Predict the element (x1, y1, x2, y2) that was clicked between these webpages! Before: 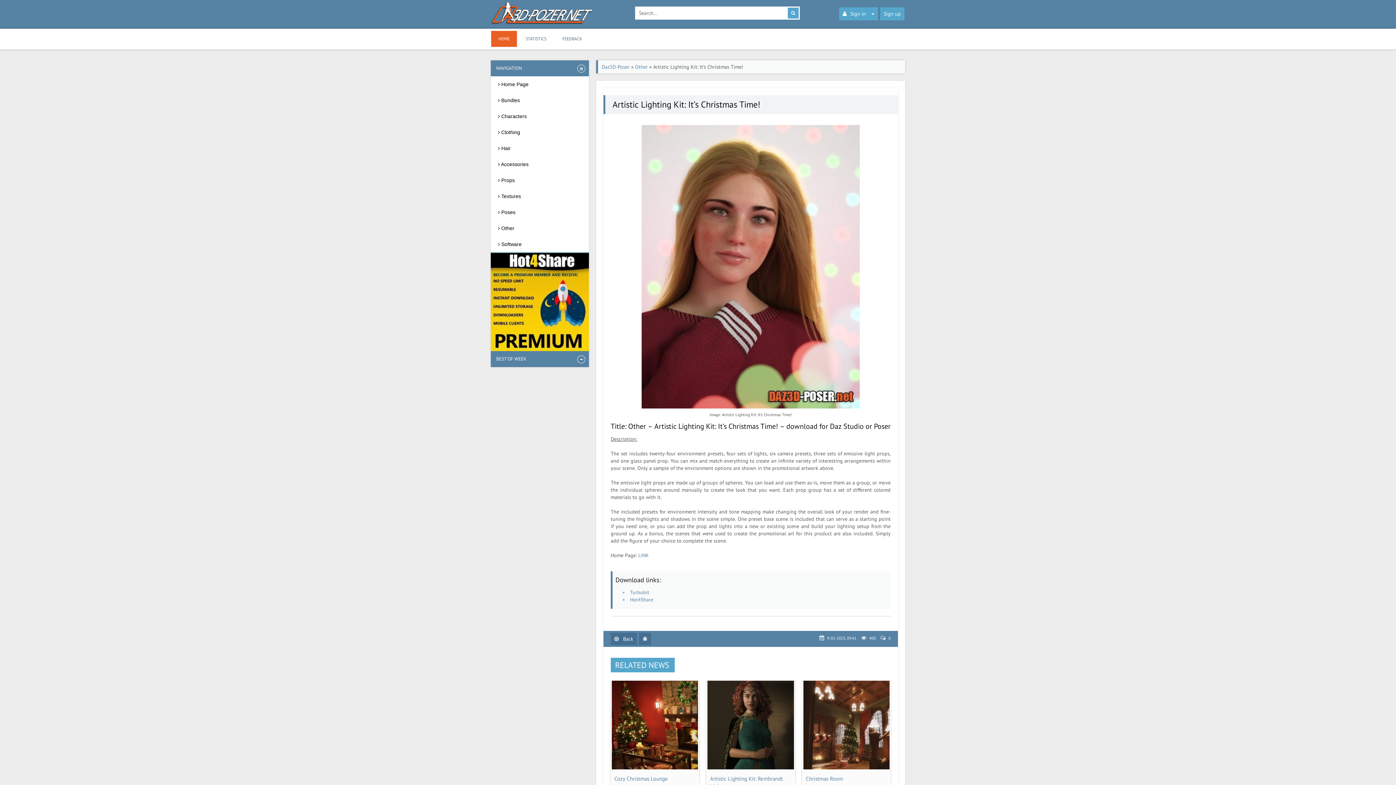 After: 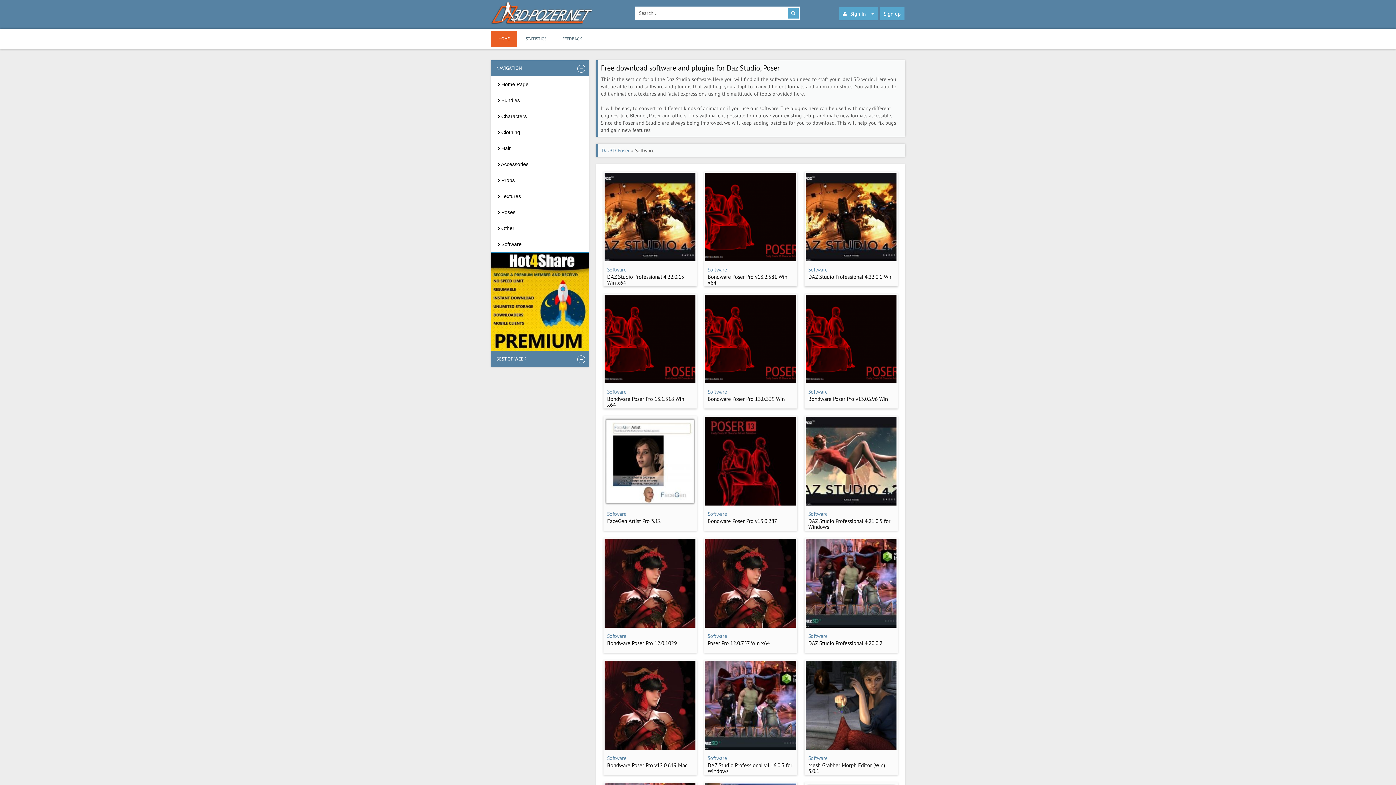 Action: bbox: (490, 236, 589, 252) label:  Software